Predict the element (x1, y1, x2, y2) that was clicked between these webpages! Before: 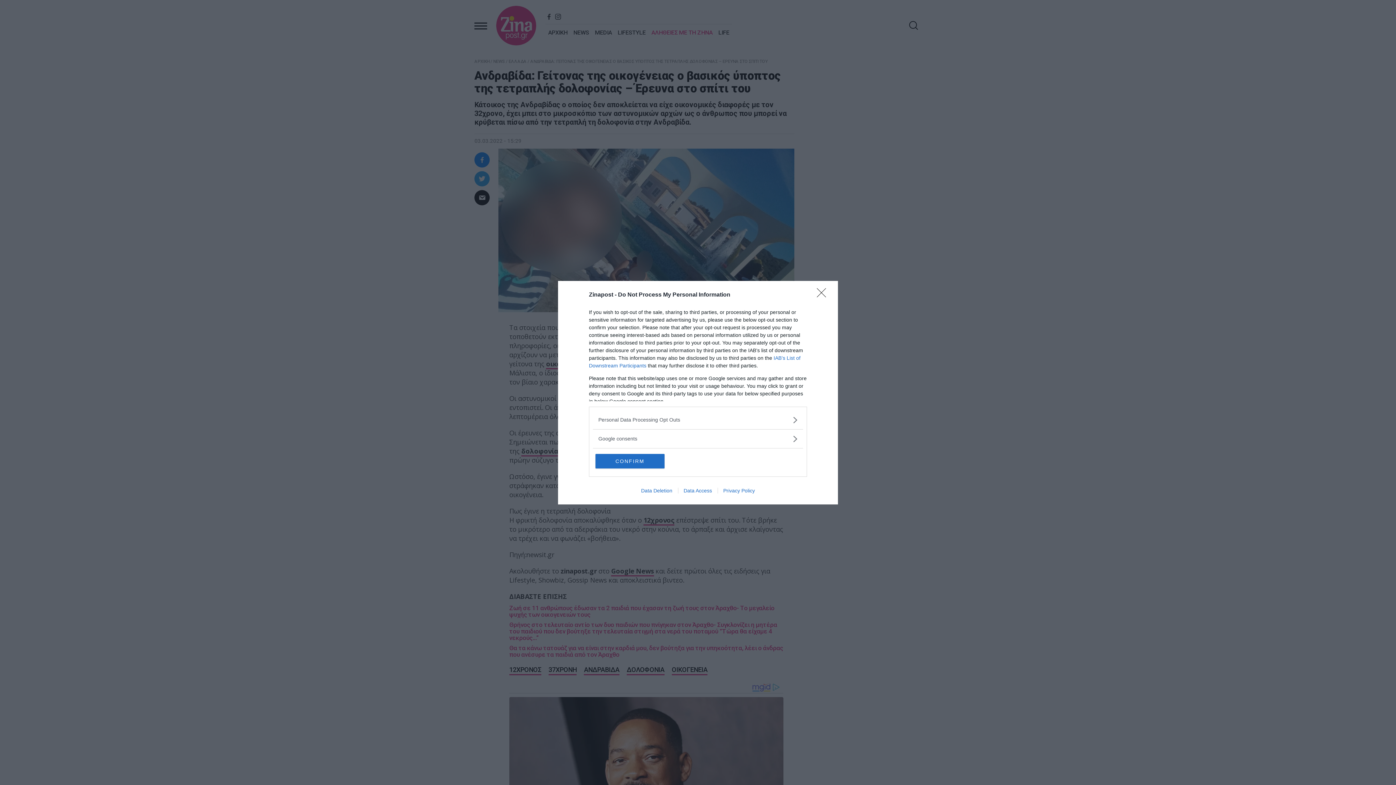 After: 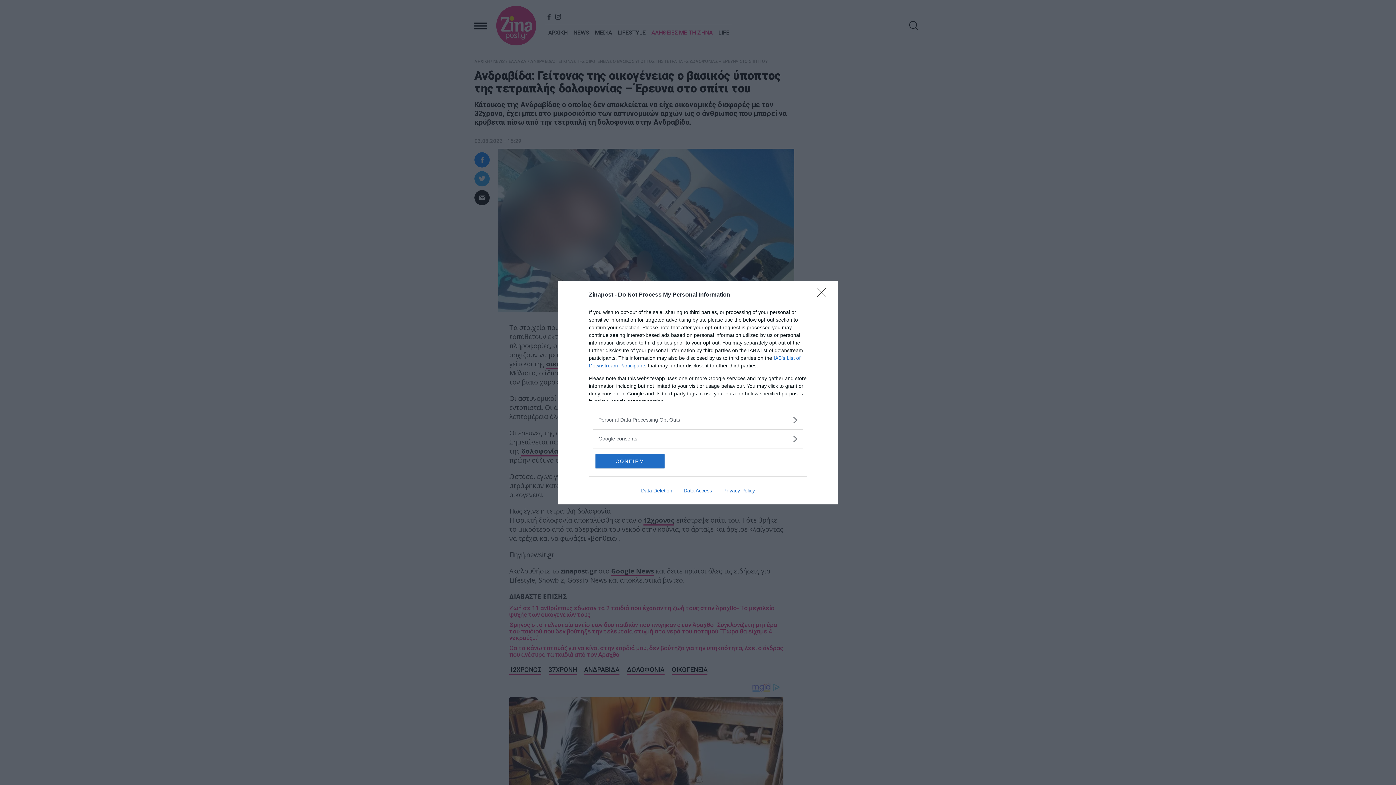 Action: label: Data Deletion bbox: (635, 487, 678, 493)